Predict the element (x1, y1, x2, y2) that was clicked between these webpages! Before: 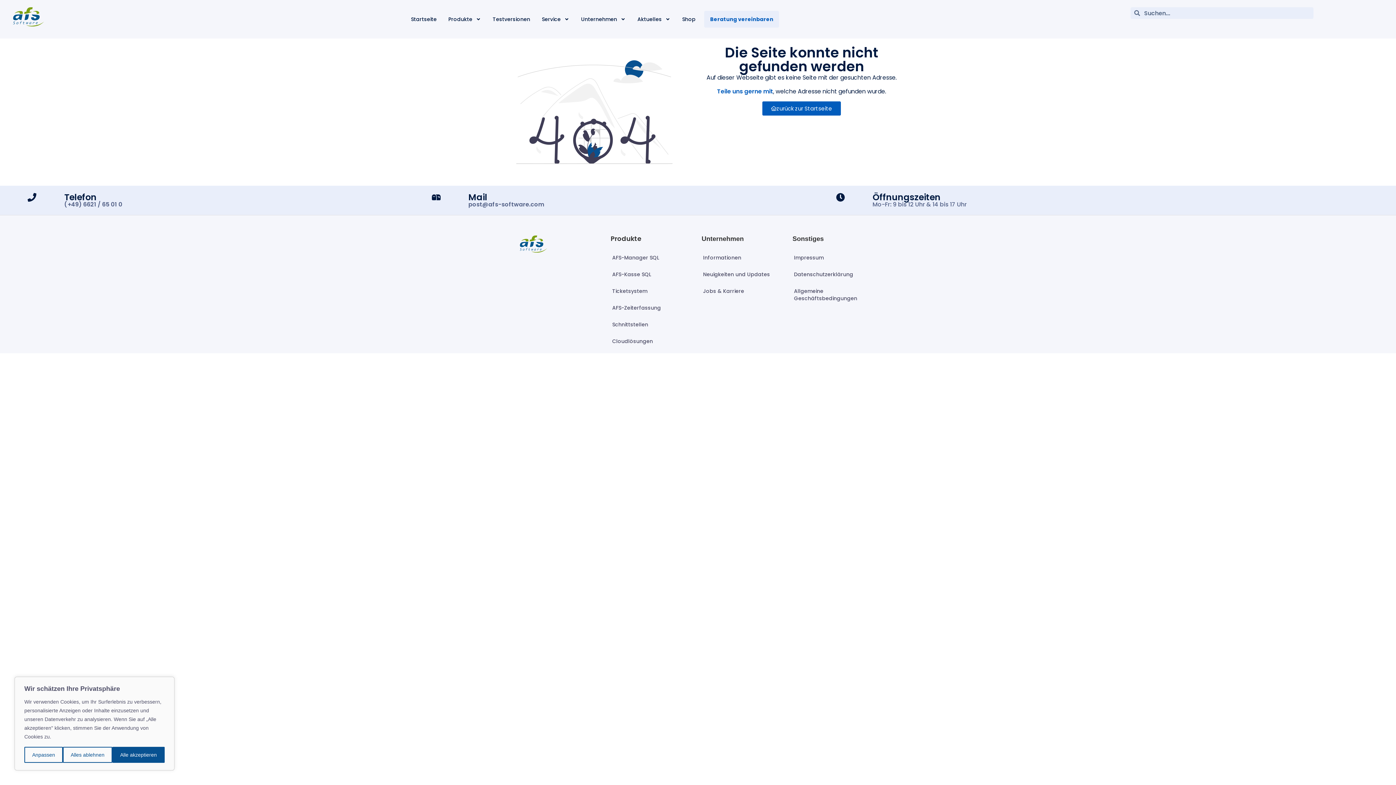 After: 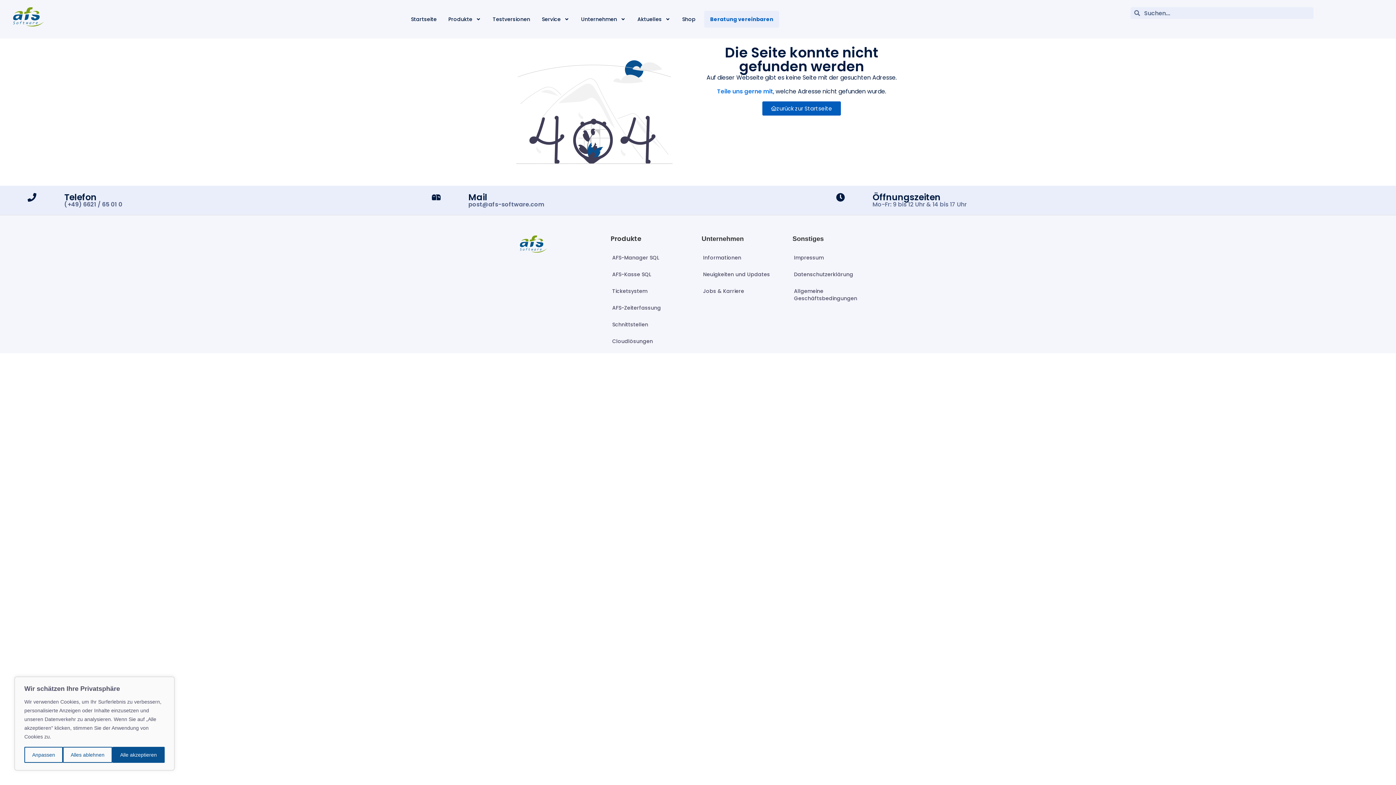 Action: label: Teile uns gerne mit bbox: (717, 87, 773, 95)